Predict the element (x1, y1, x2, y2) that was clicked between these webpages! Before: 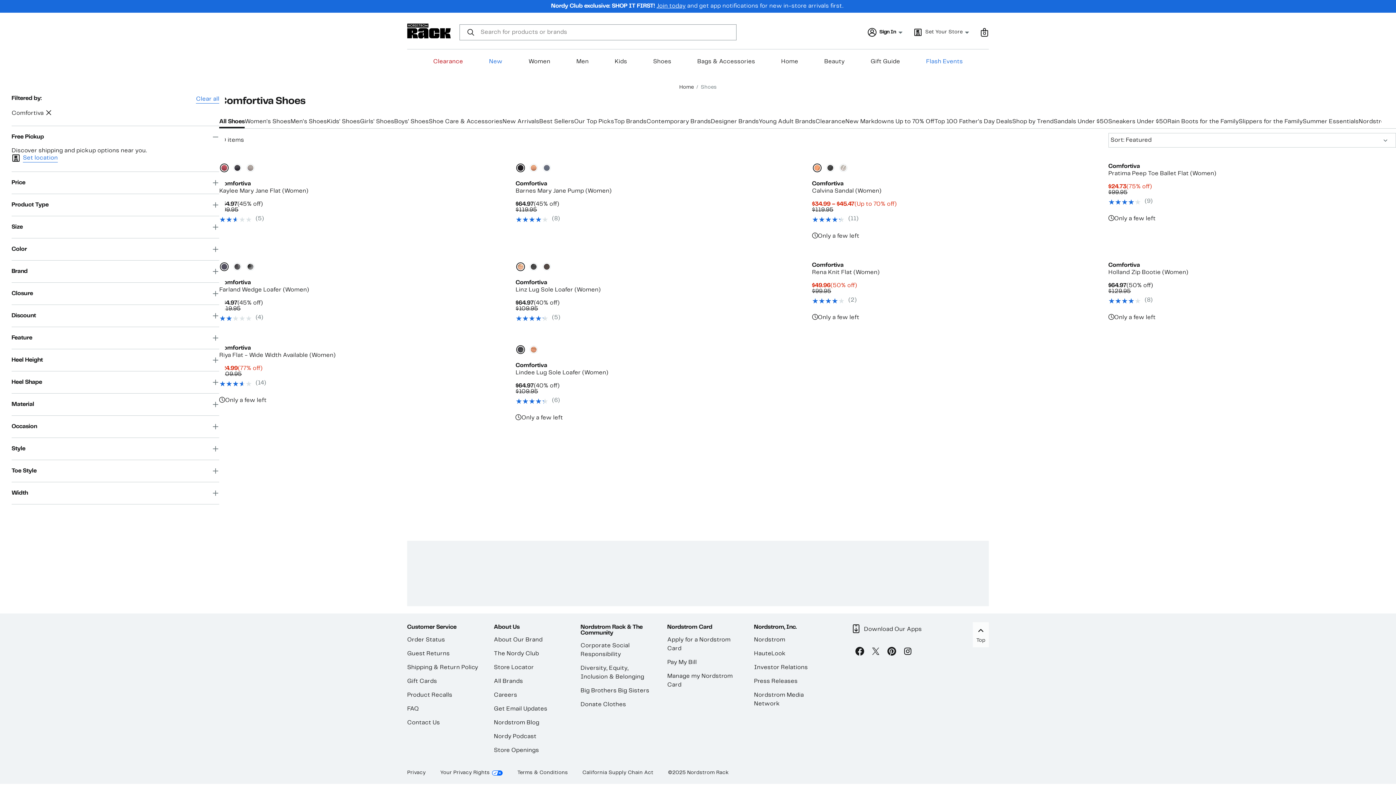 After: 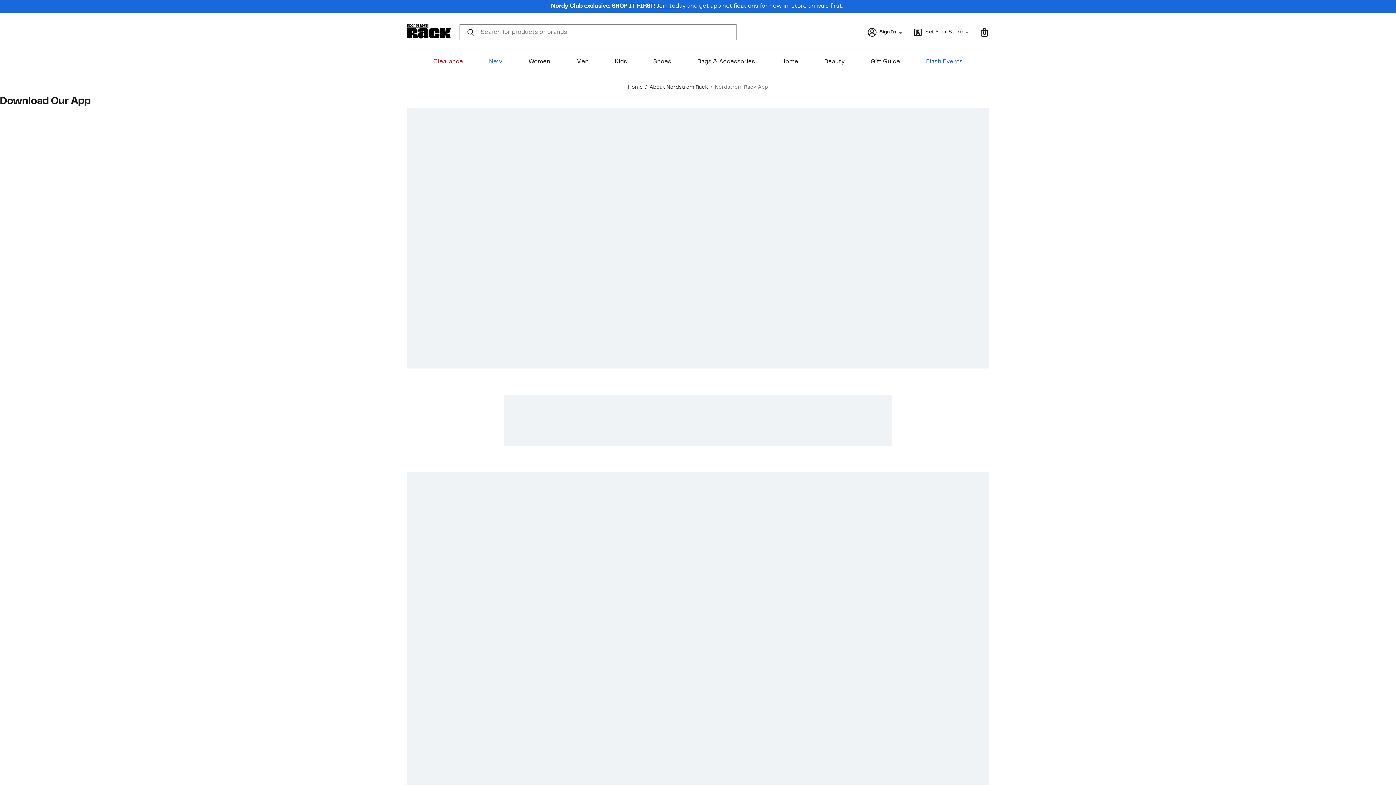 Action: label: Download Our App bbox: (773, 577, 824, 582)